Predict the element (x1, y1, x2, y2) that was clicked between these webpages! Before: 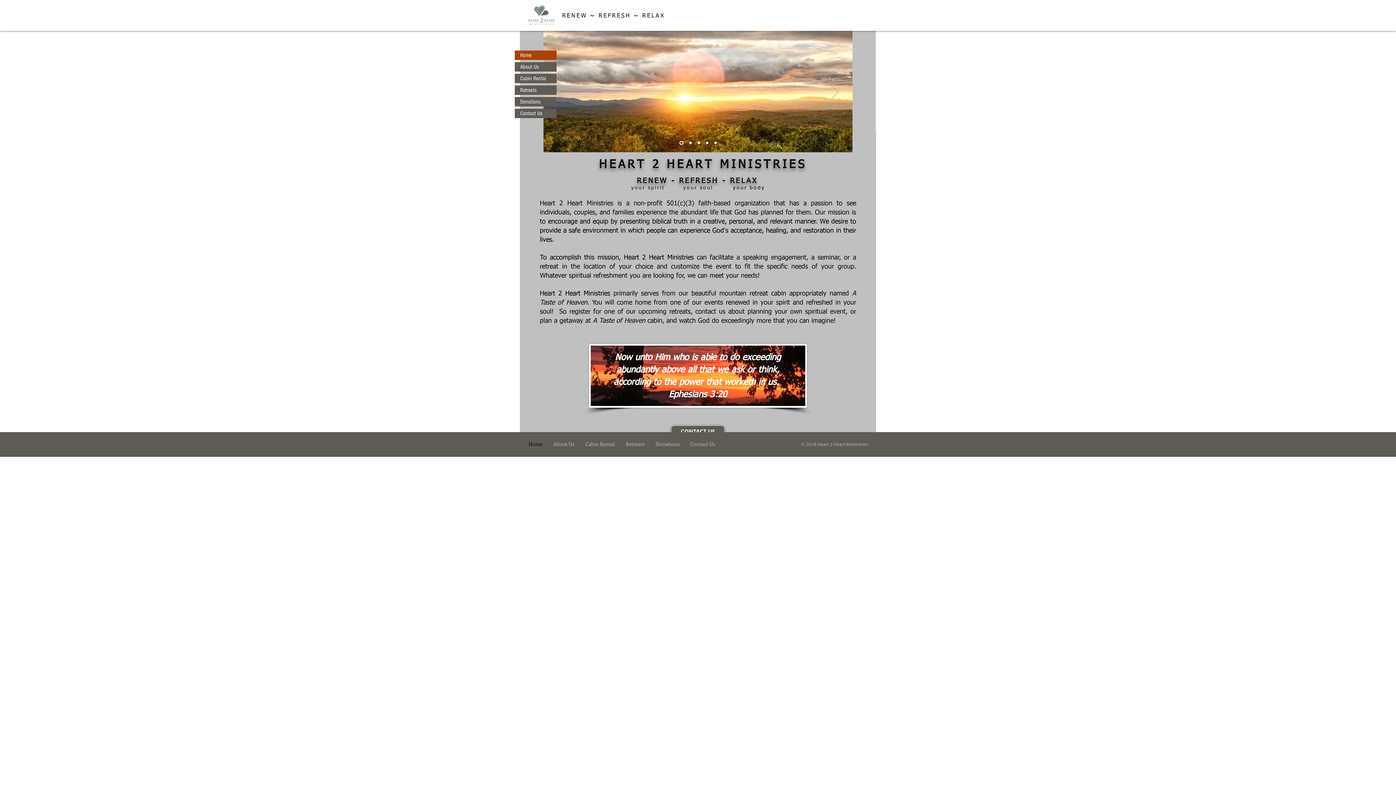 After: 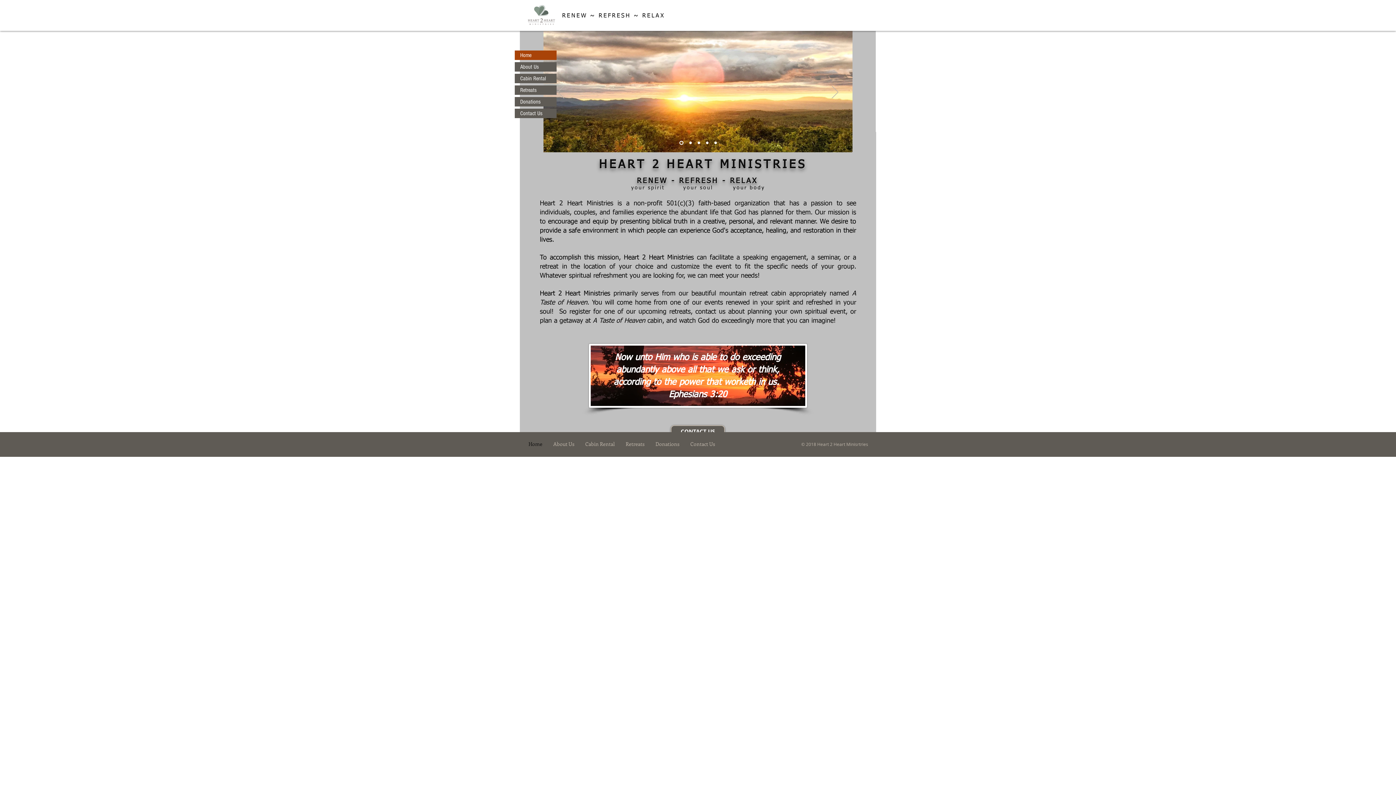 Action: label: Cloudy day bbox: (706, 141, 708, 144)